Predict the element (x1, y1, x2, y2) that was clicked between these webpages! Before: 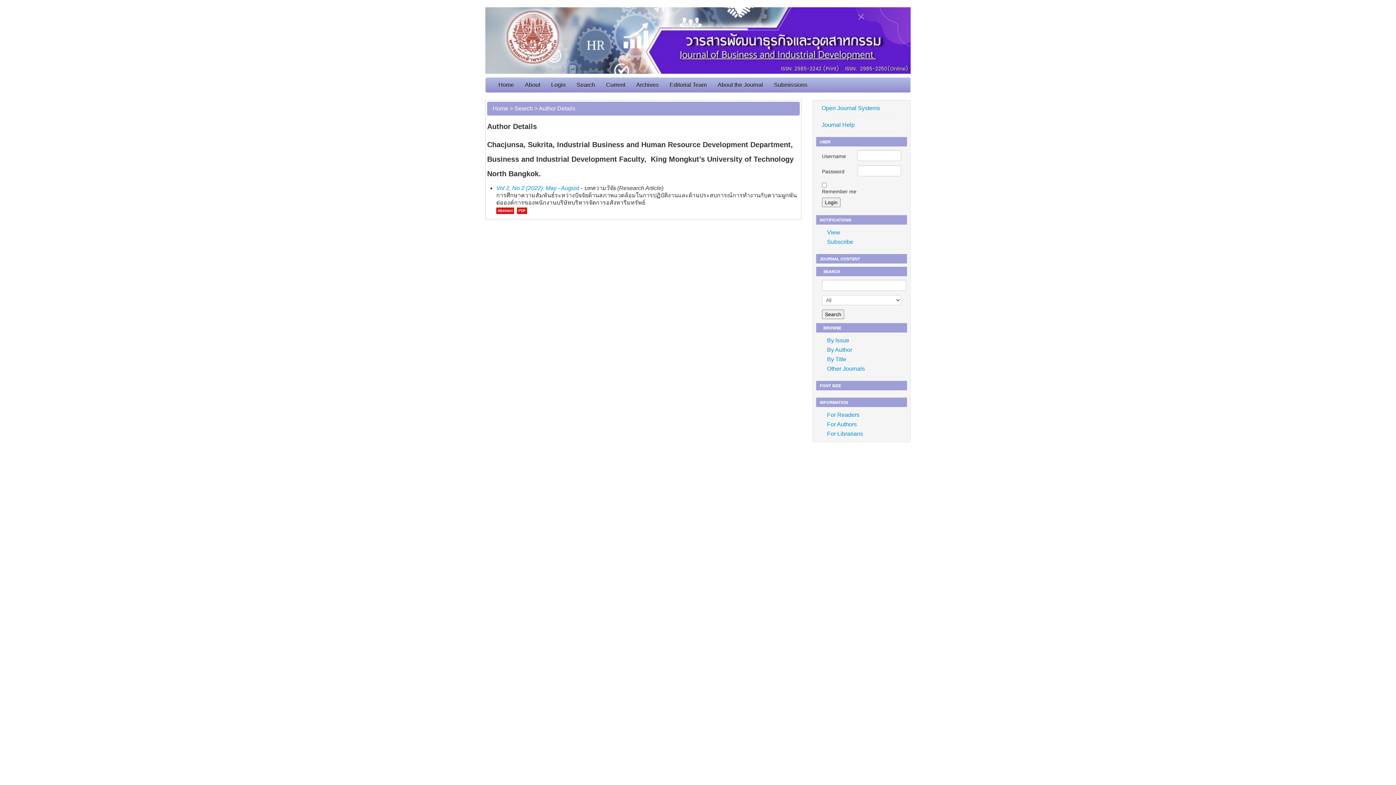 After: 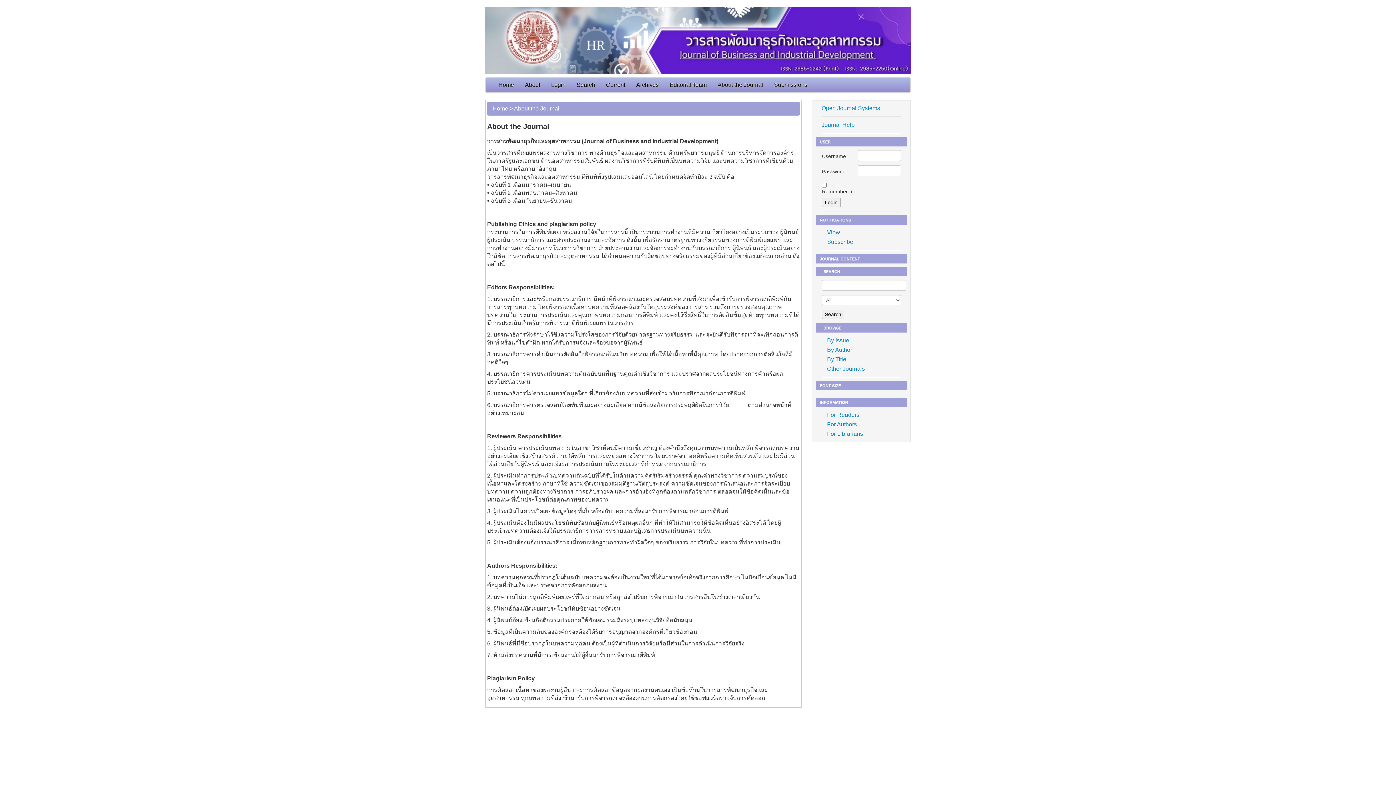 Action: bbox: (712, 77, 768, 92) label: About the Journal